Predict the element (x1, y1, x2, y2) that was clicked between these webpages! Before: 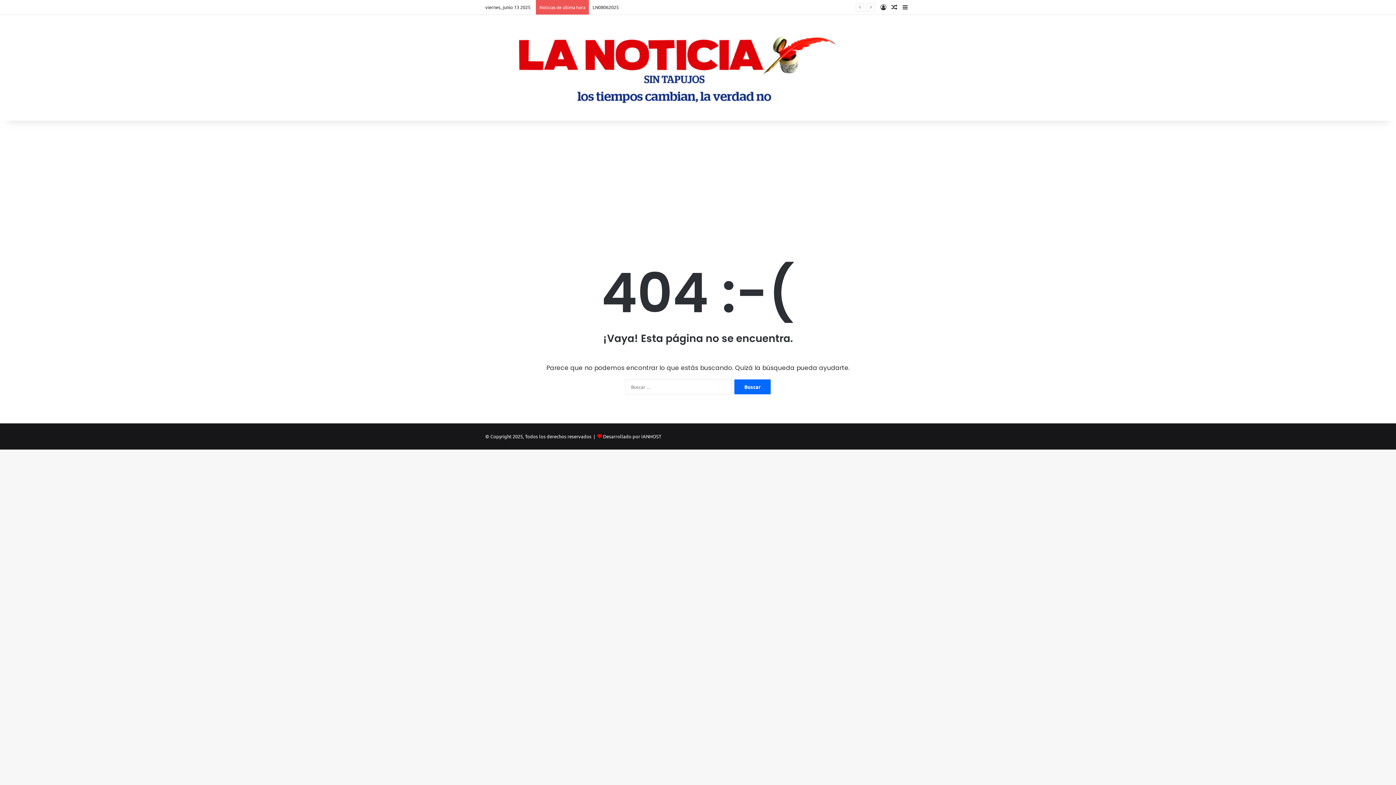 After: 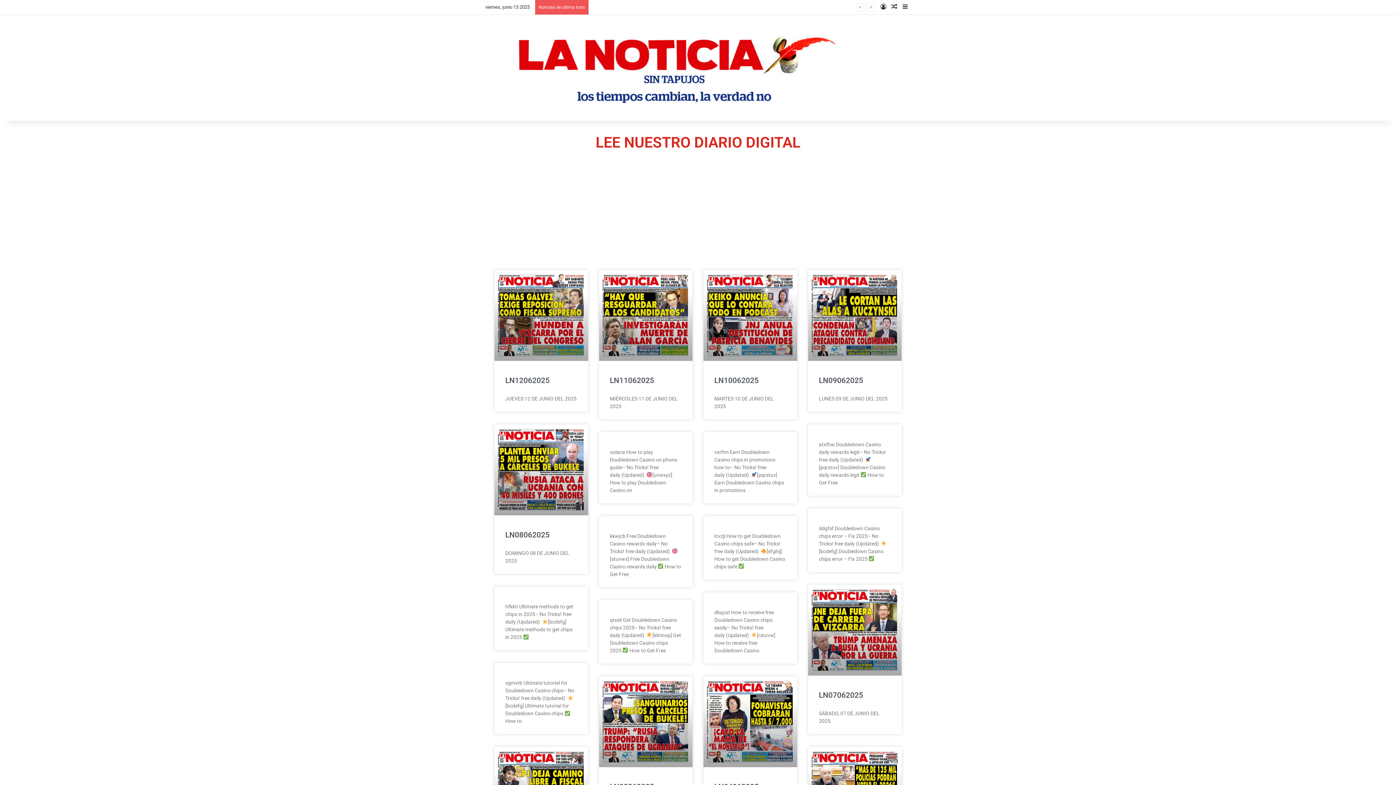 Action: bbox: (485, 29, 857, 106)